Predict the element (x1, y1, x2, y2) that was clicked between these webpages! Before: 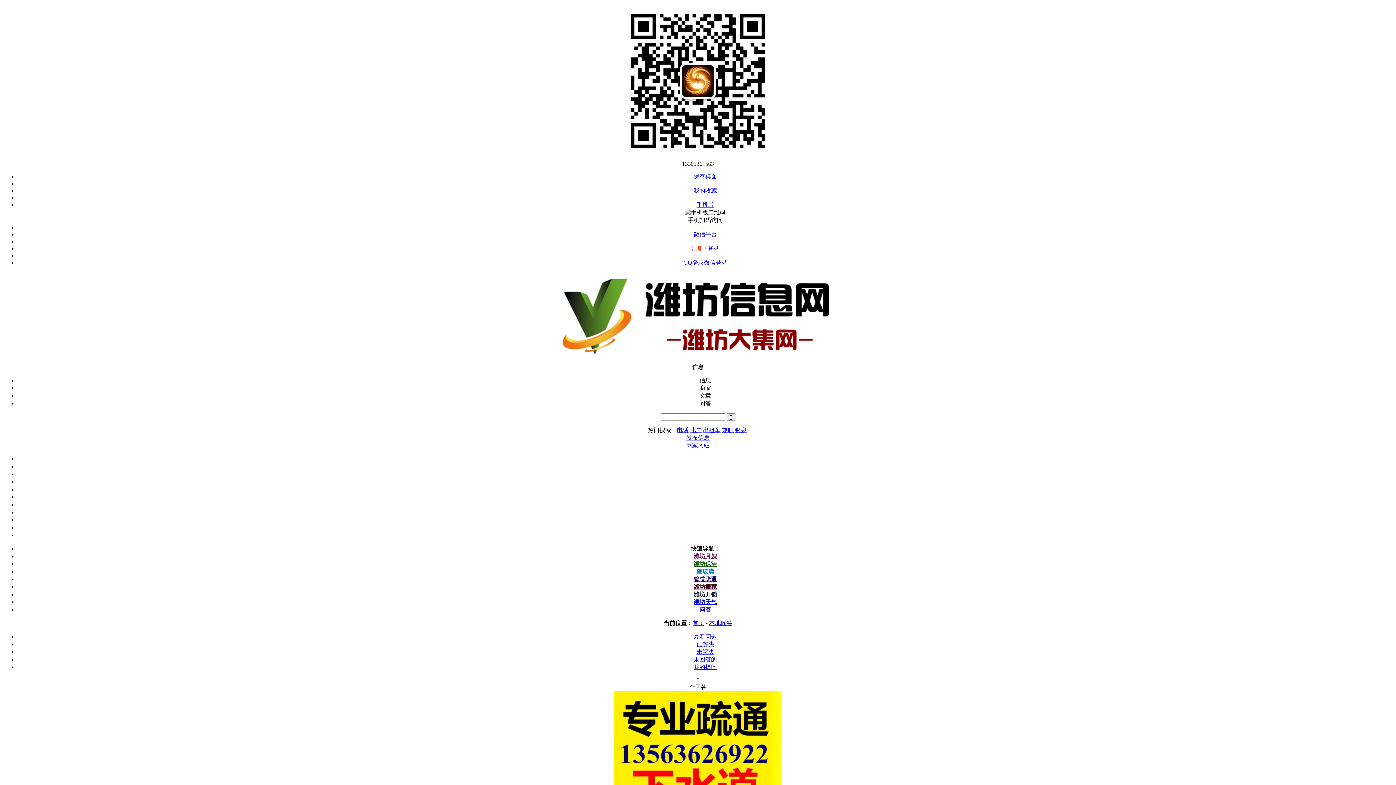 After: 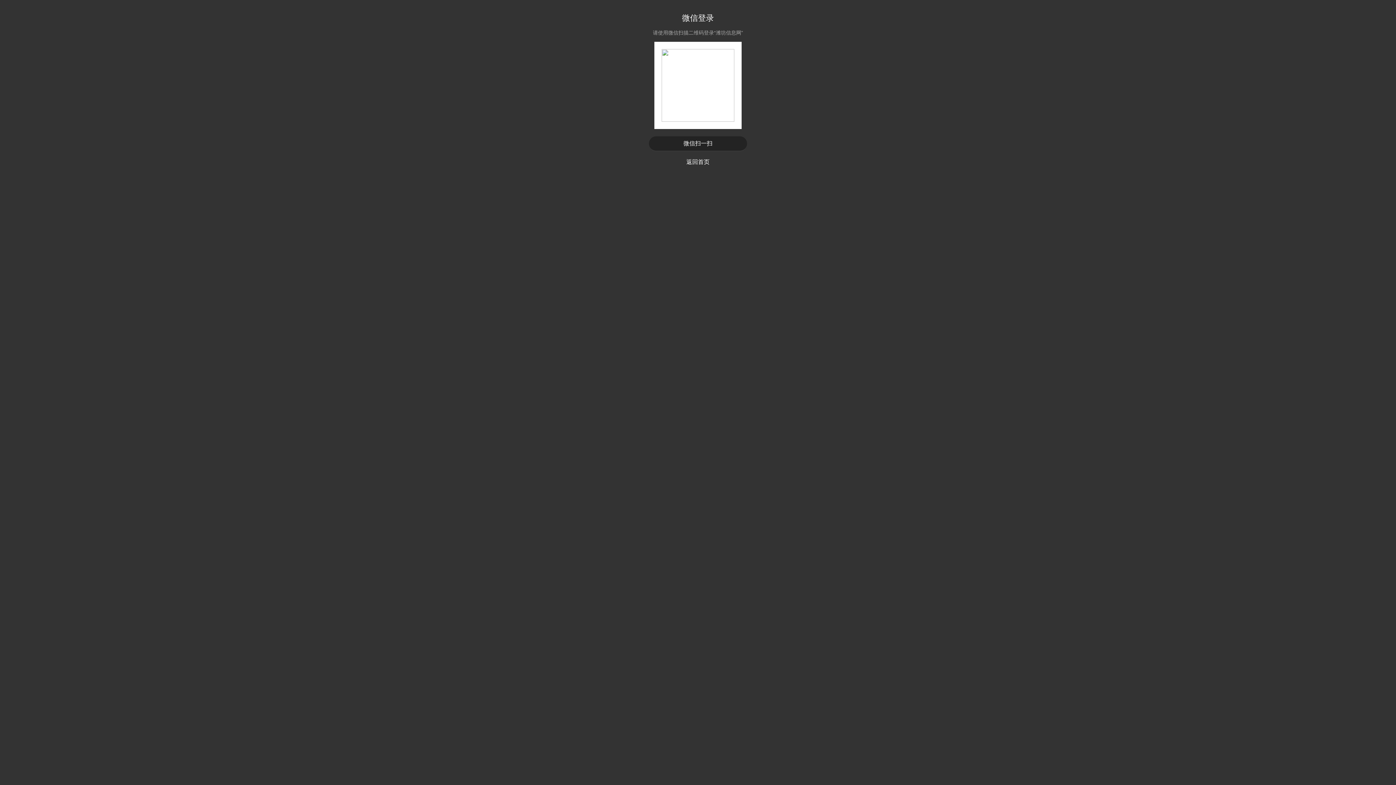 Action: label: 微信登录 bbox: (704, 259, 727, 265)